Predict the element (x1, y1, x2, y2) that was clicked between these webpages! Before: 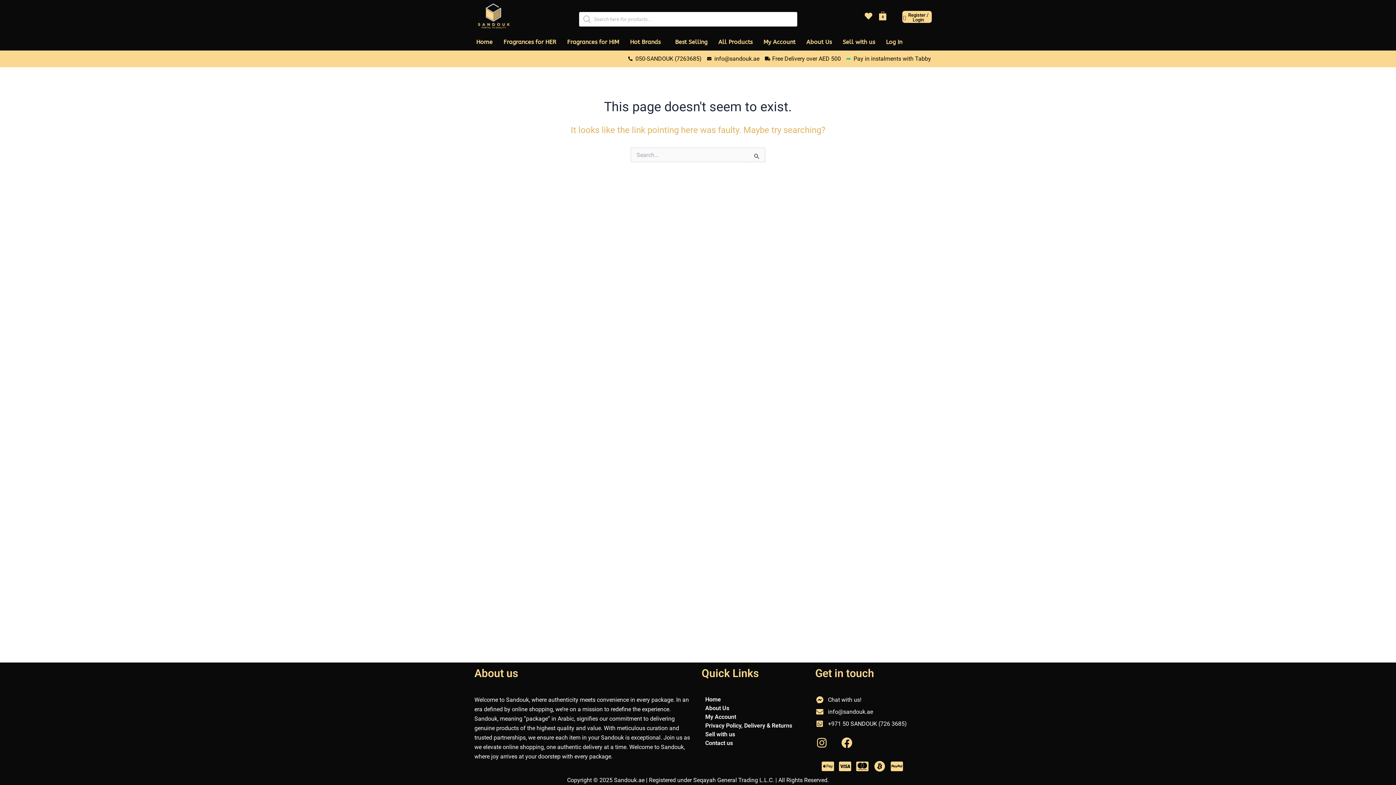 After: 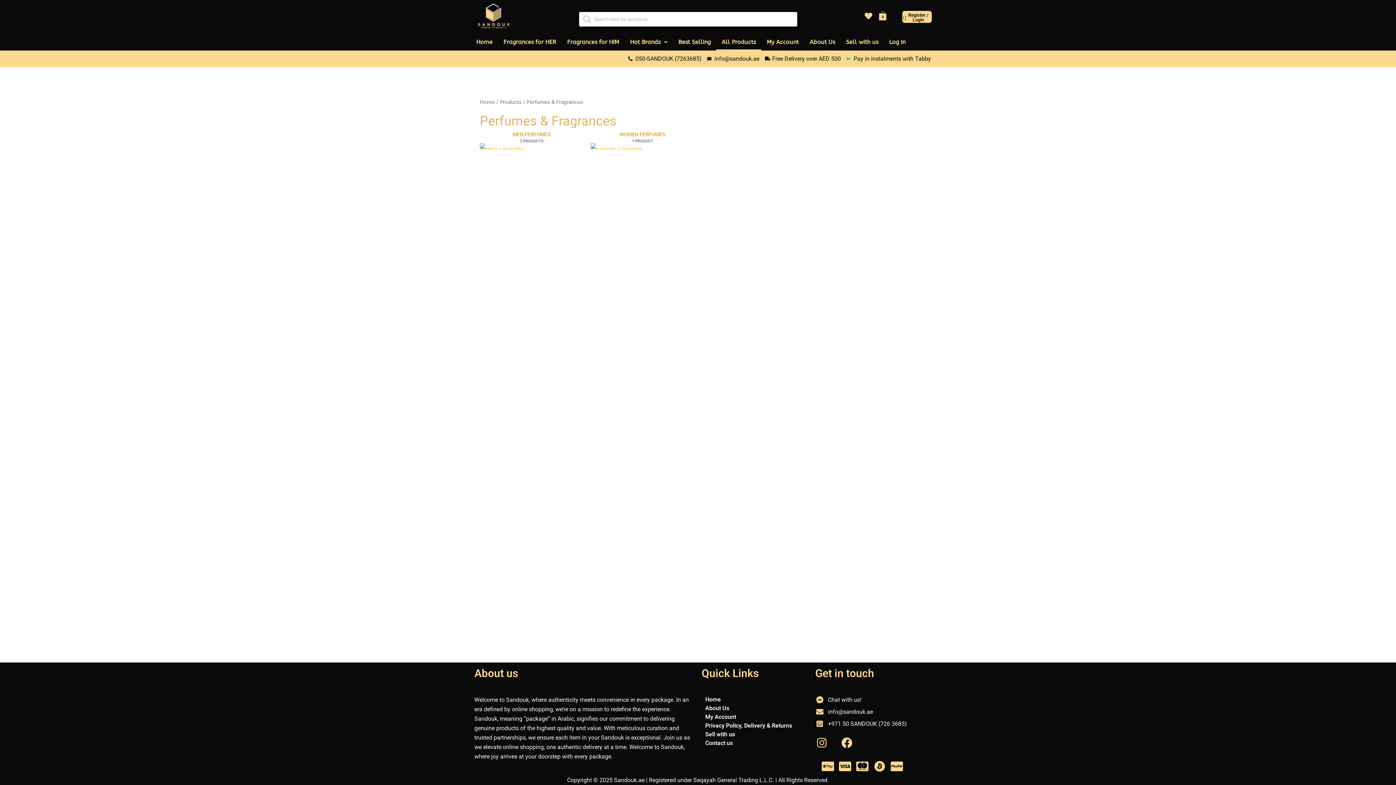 Action: label: All Products bbox: (713, 33, 758, 50)